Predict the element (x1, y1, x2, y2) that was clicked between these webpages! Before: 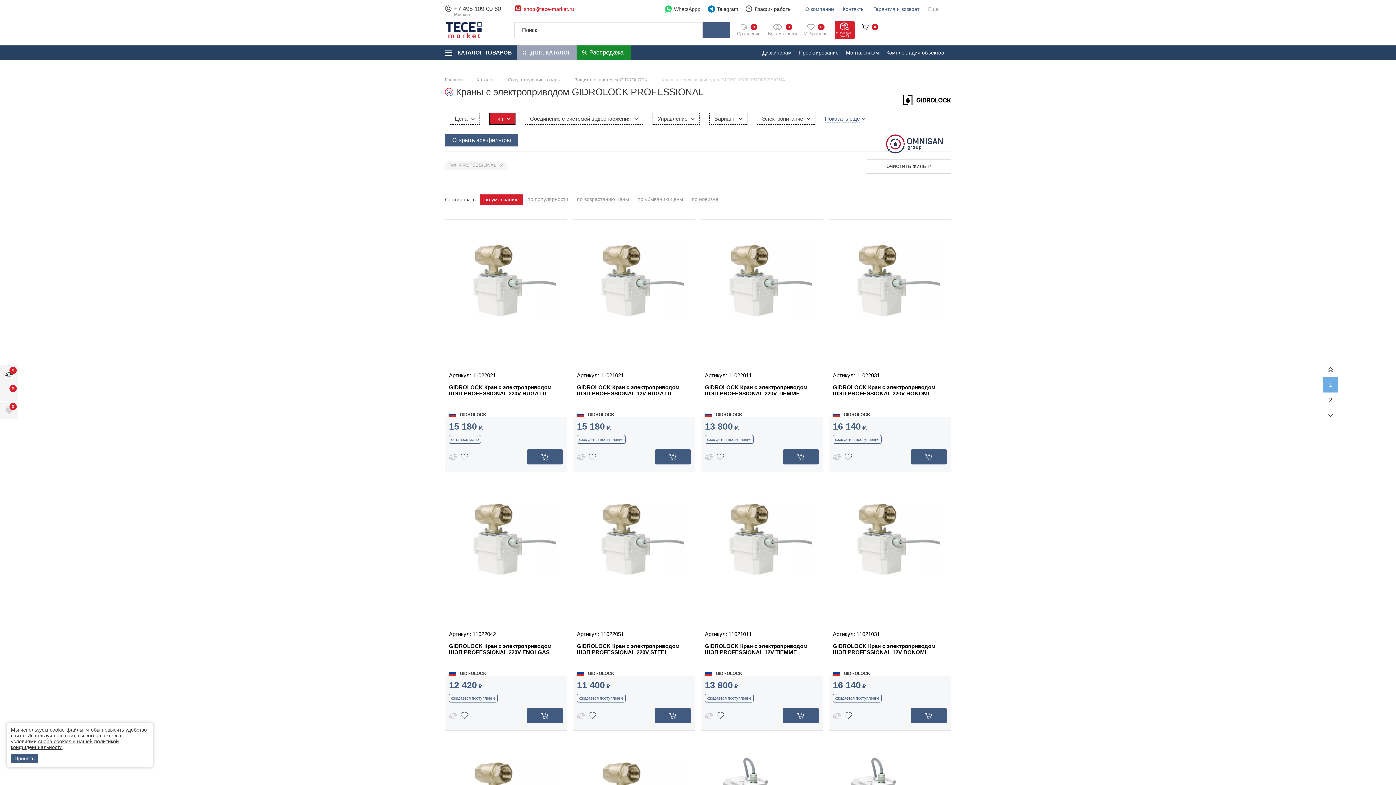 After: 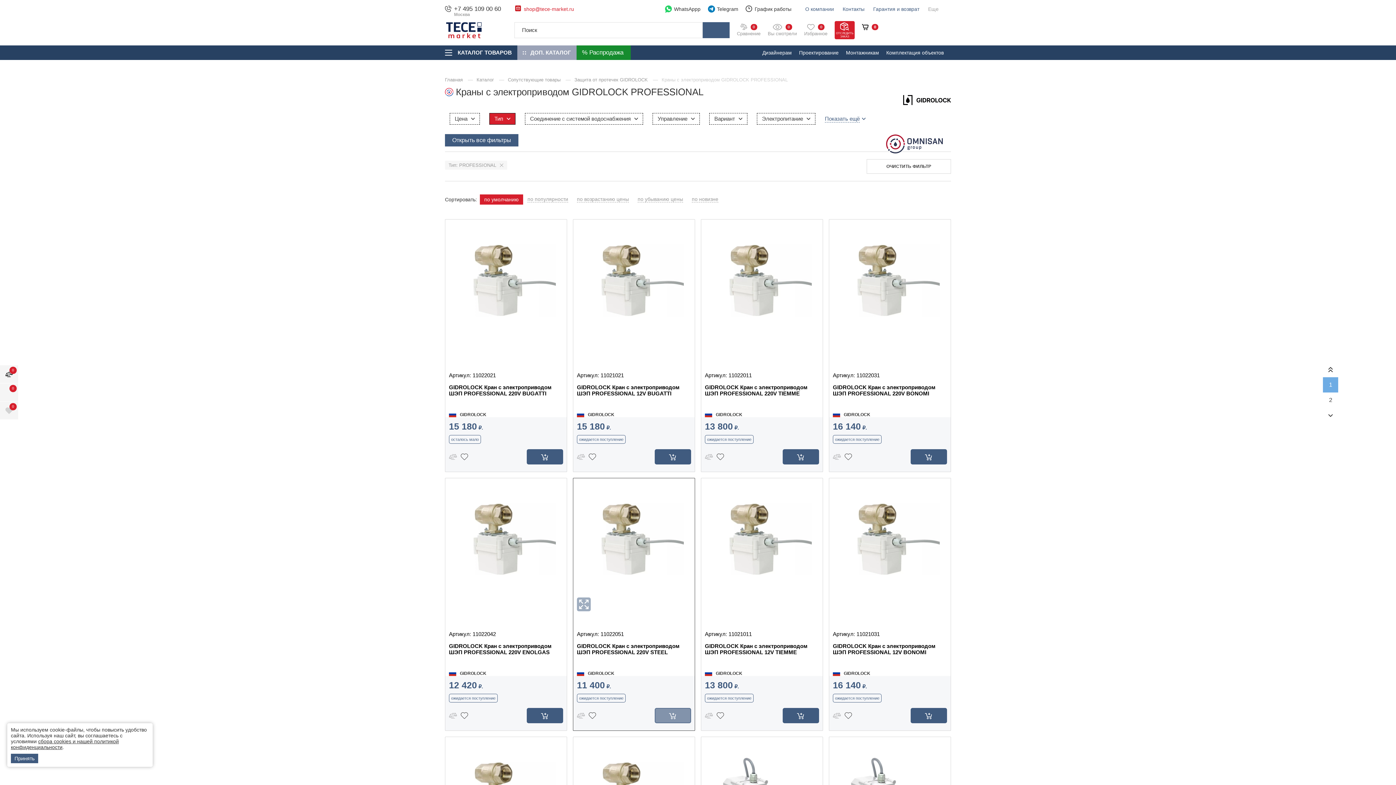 Action: bbox: (654, 708, 691, 723)